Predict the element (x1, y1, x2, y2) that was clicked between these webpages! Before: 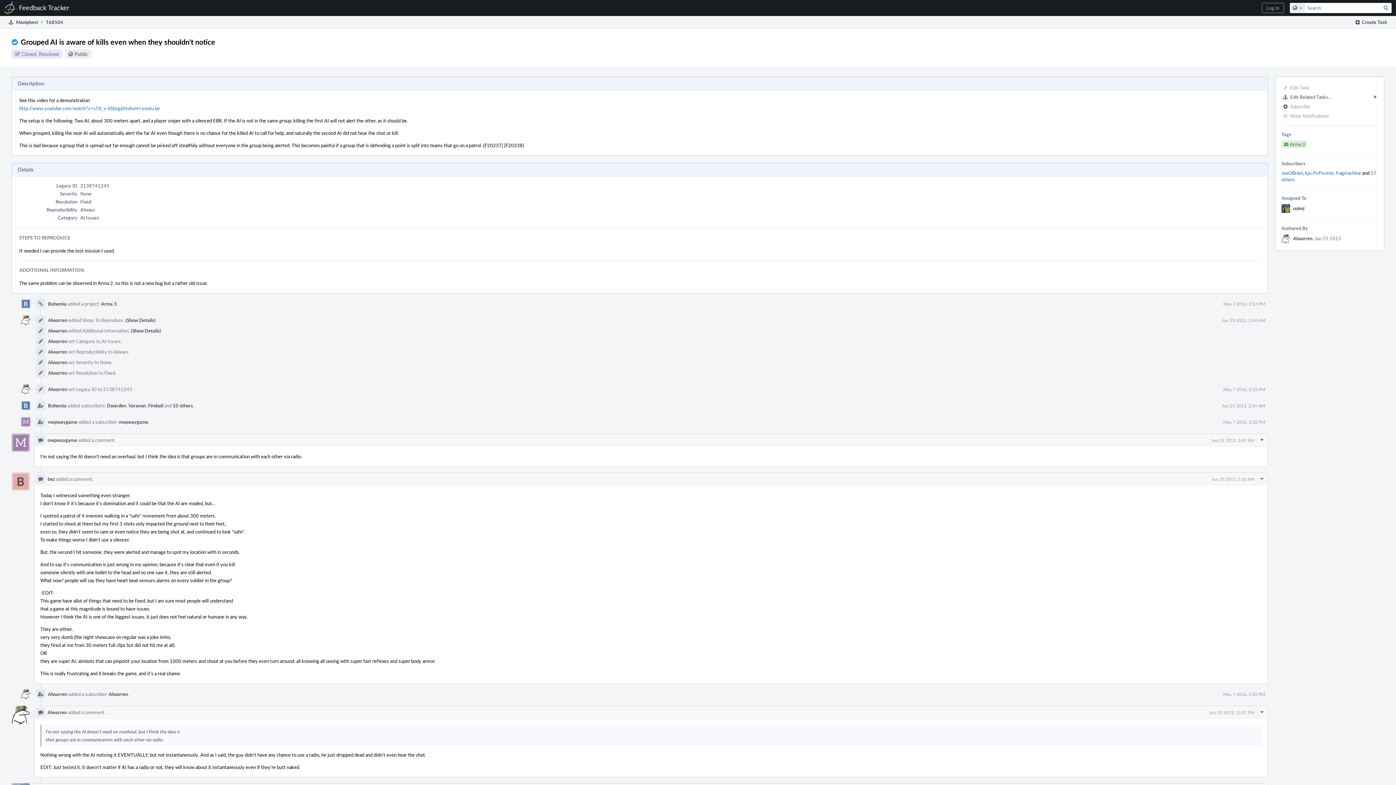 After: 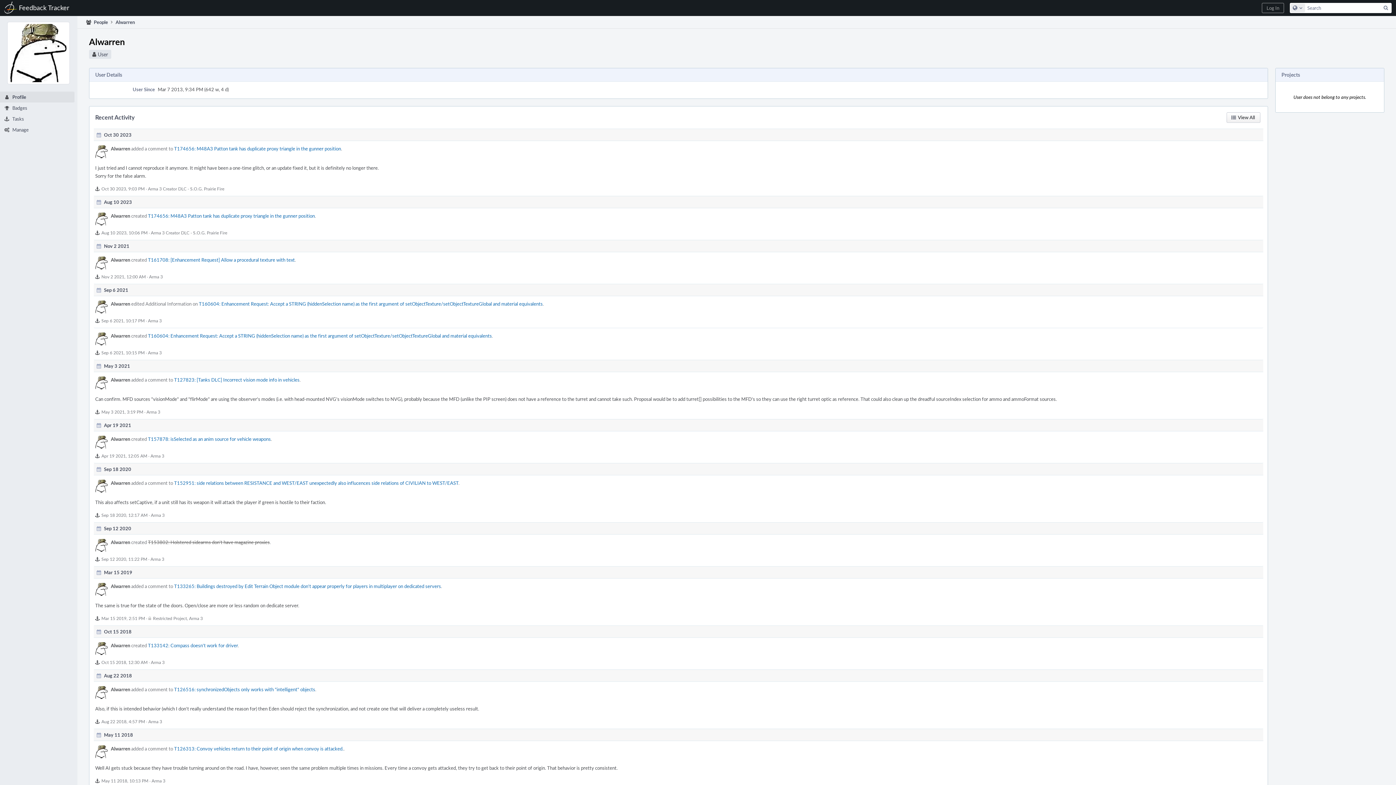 Action: bbox: (48, 386, 67, 392) label: Alwarren